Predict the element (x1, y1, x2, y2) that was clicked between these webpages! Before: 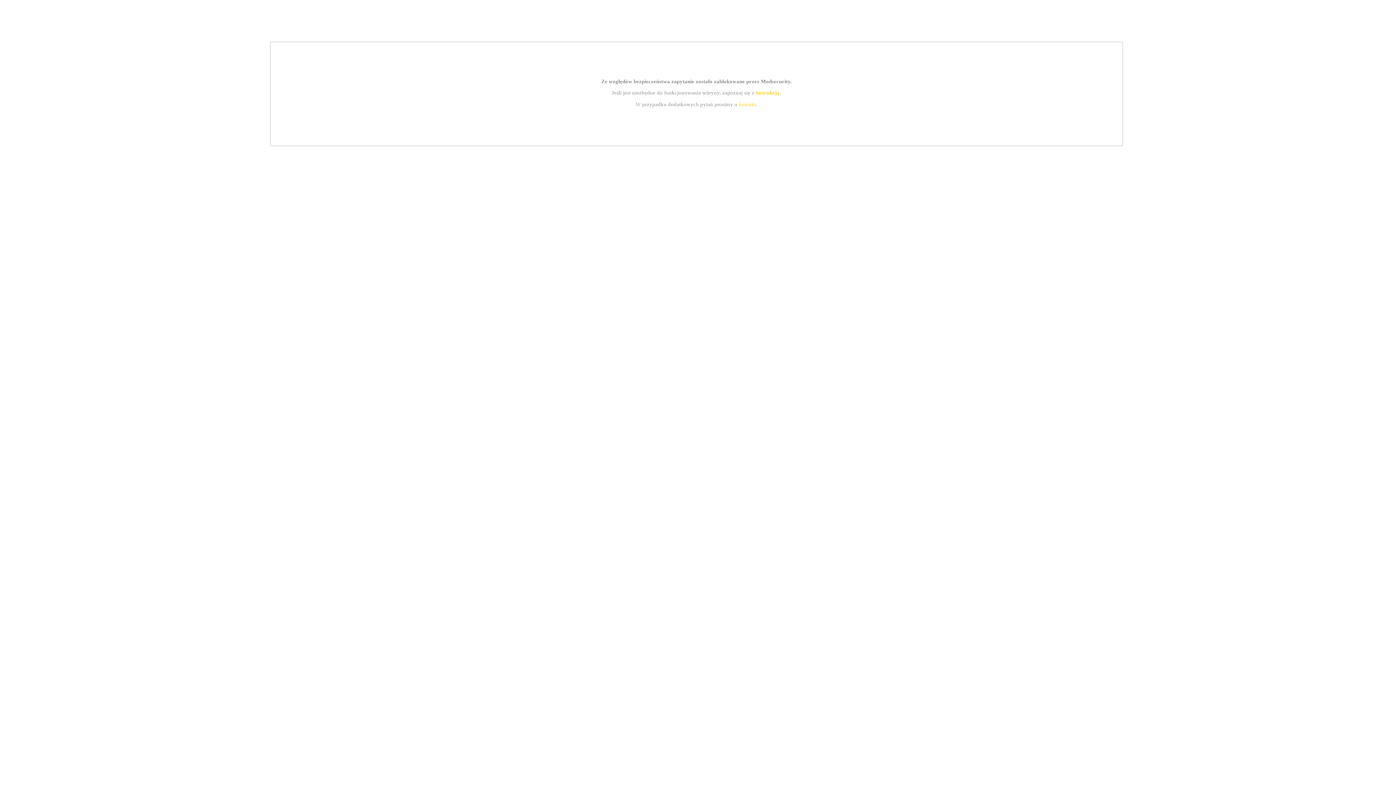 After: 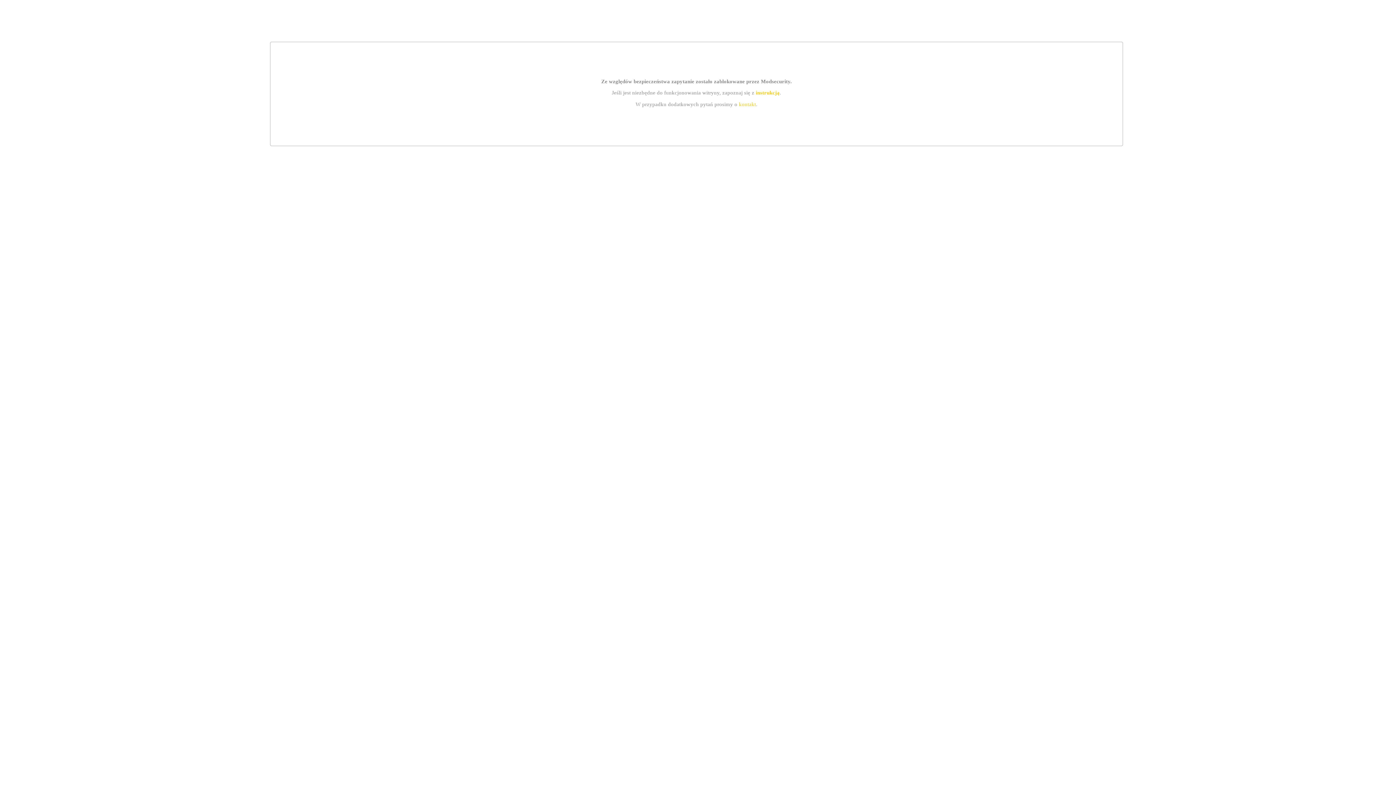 Action: bbox: (755, 89, 779, 95) label: instrukcją